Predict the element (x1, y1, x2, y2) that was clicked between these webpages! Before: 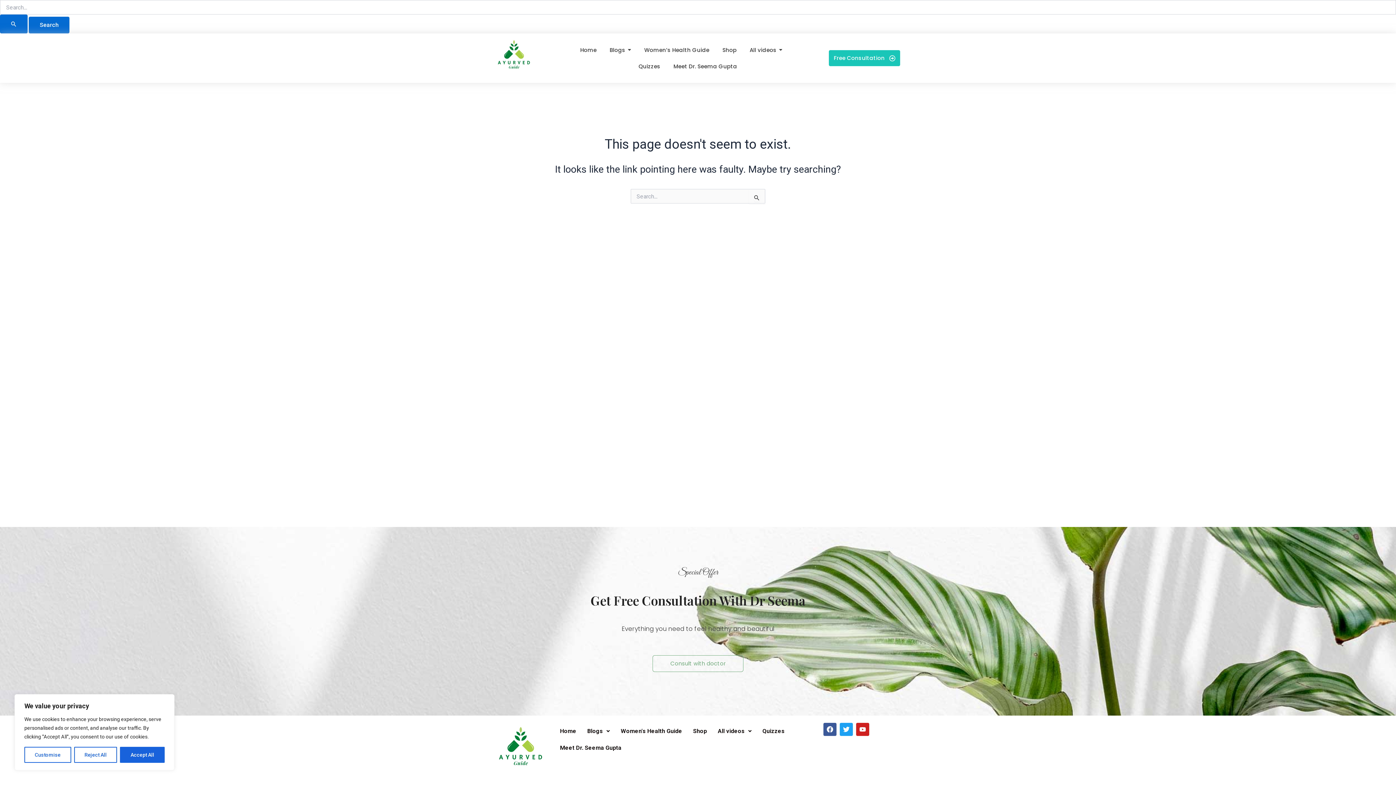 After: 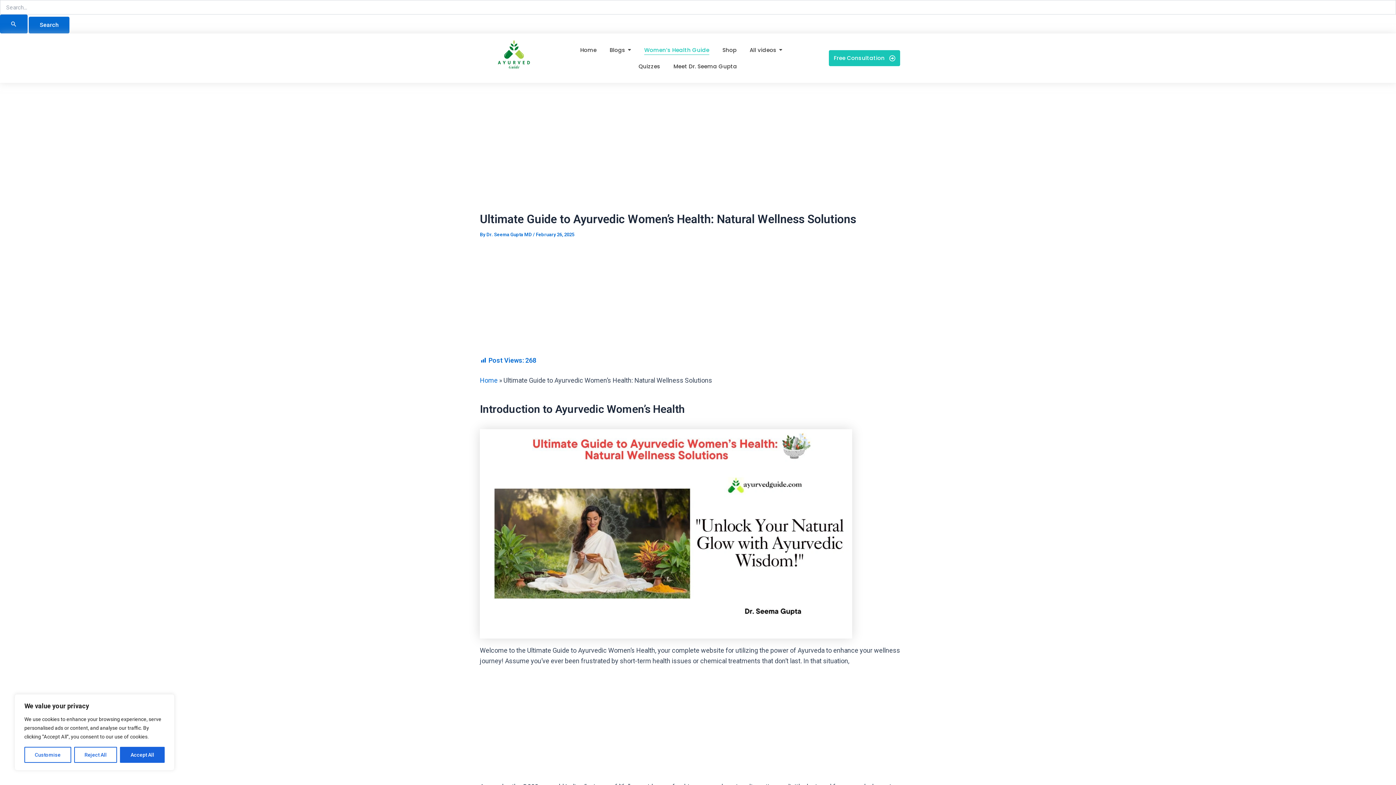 Action: label: Women’s Health Guide bbox: (615, 723, 687, 739)